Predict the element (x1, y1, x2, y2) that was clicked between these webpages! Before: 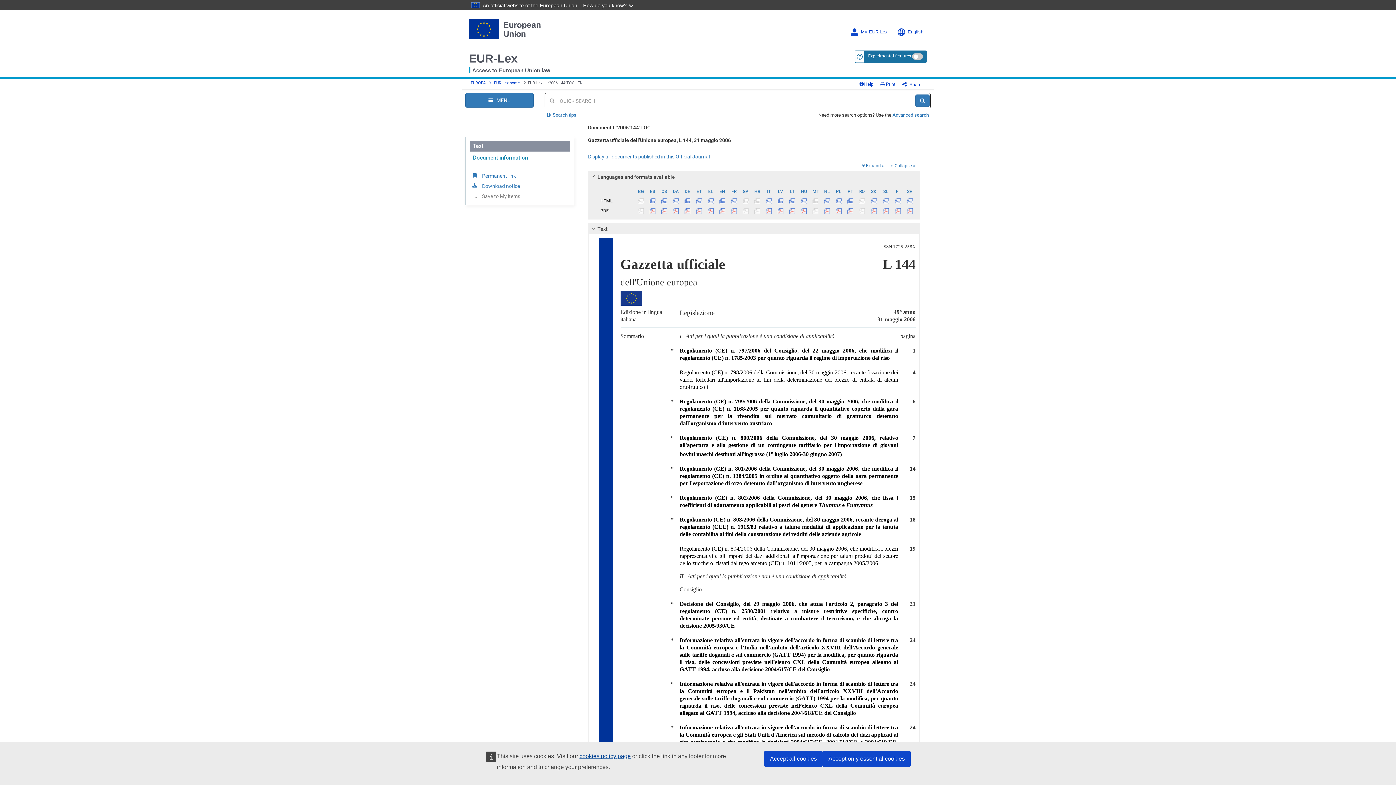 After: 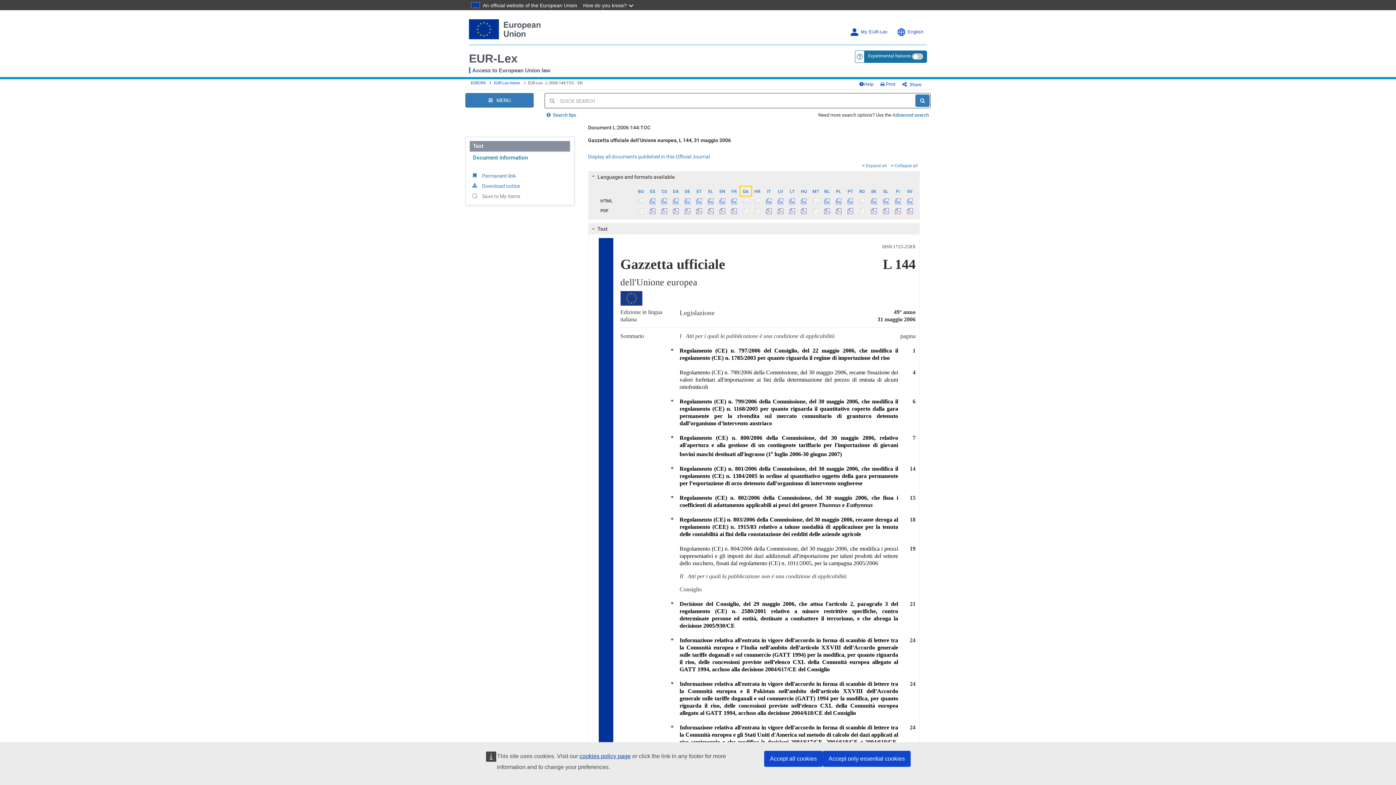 Action: label: GA bbox: (740, 186, 751, 195)